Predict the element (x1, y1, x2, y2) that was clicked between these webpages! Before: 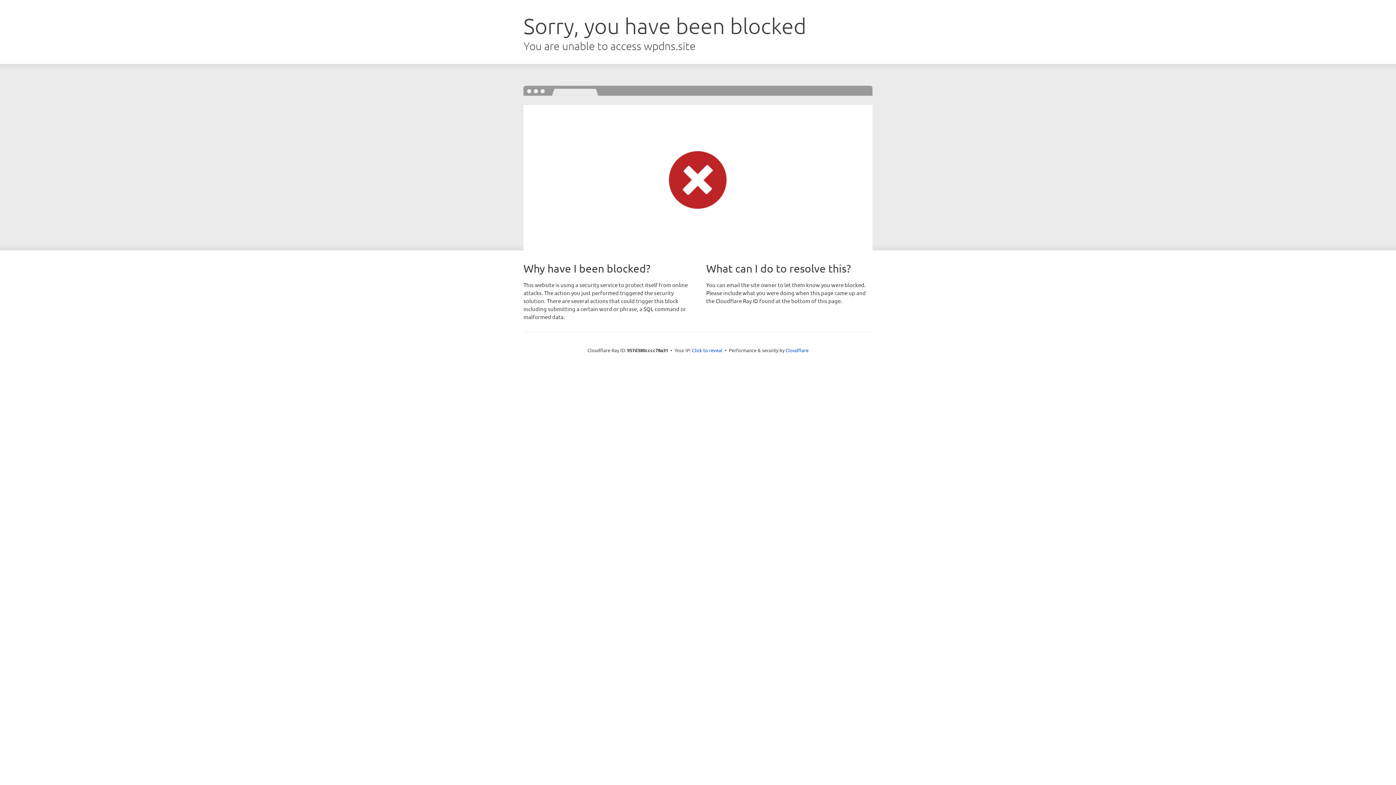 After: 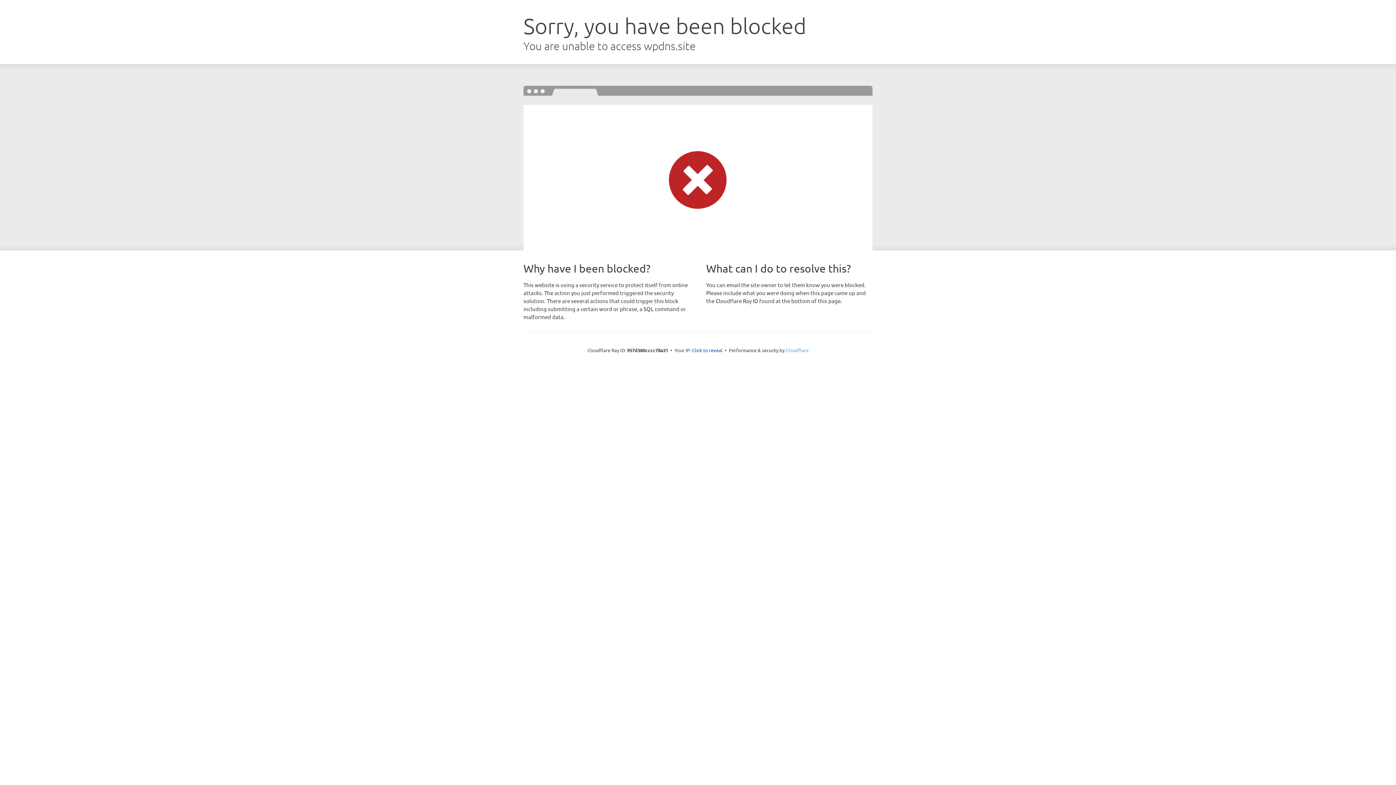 Action: label: Cloudflare bbox: (785, 347, 808, 353)